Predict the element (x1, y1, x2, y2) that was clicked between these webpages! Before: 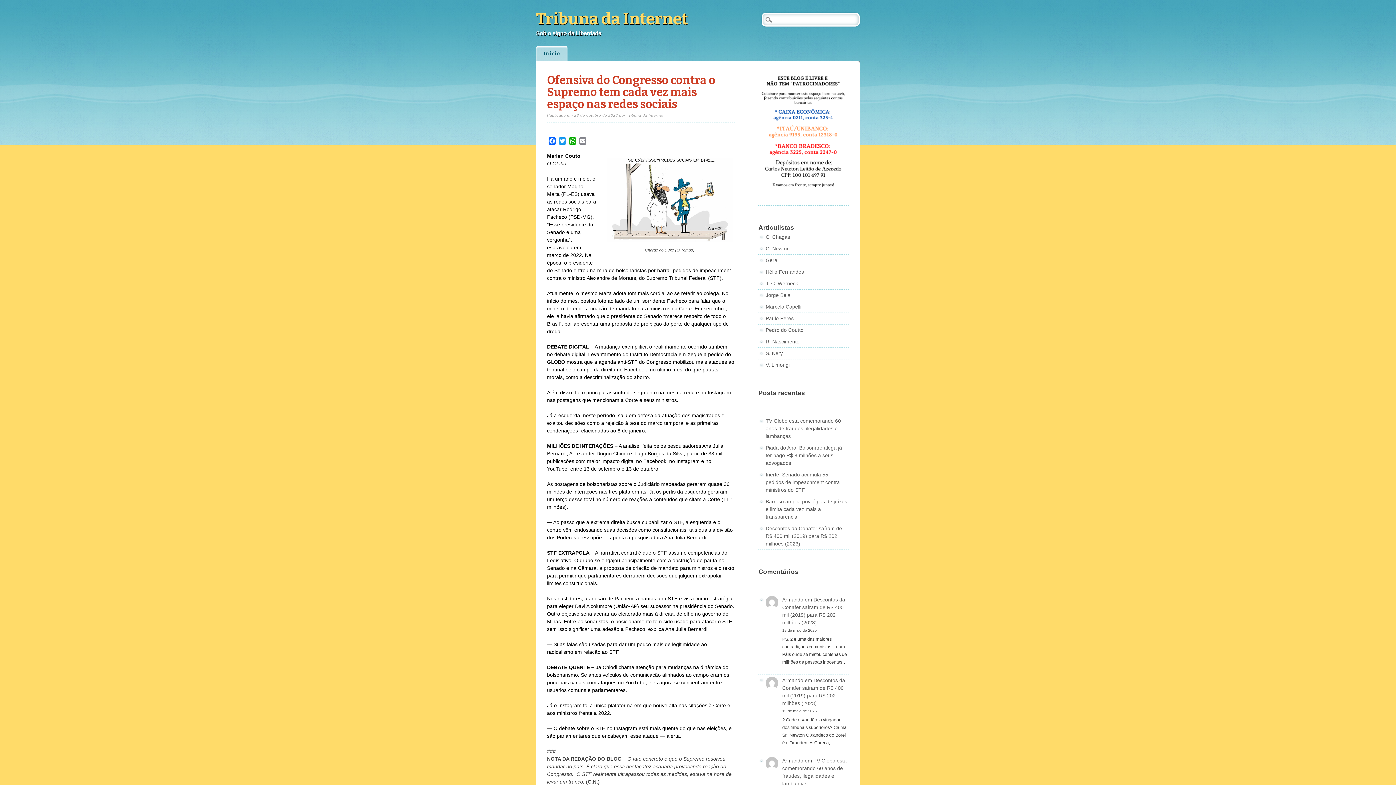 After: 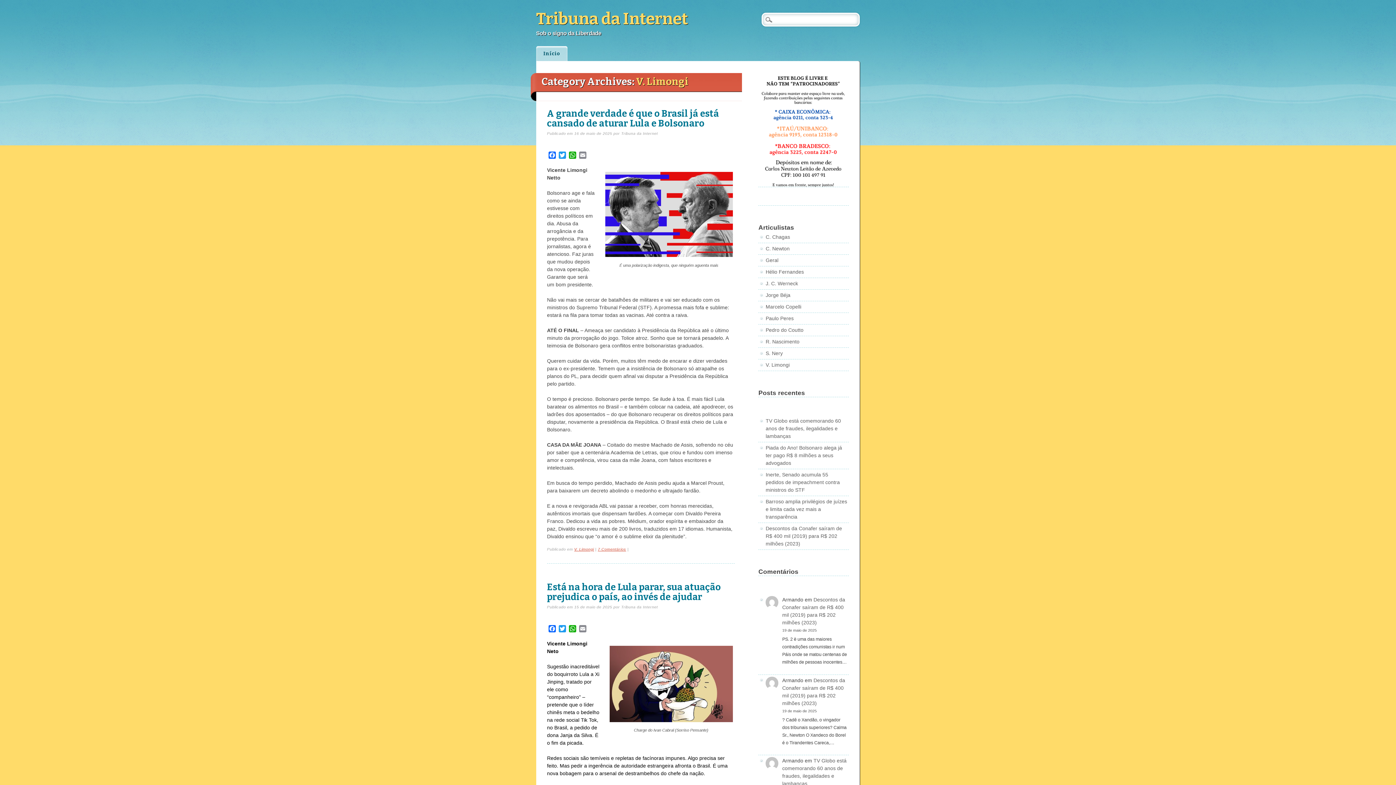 Action: bbox: (765, 362, 789, 368) label: V. Limongi